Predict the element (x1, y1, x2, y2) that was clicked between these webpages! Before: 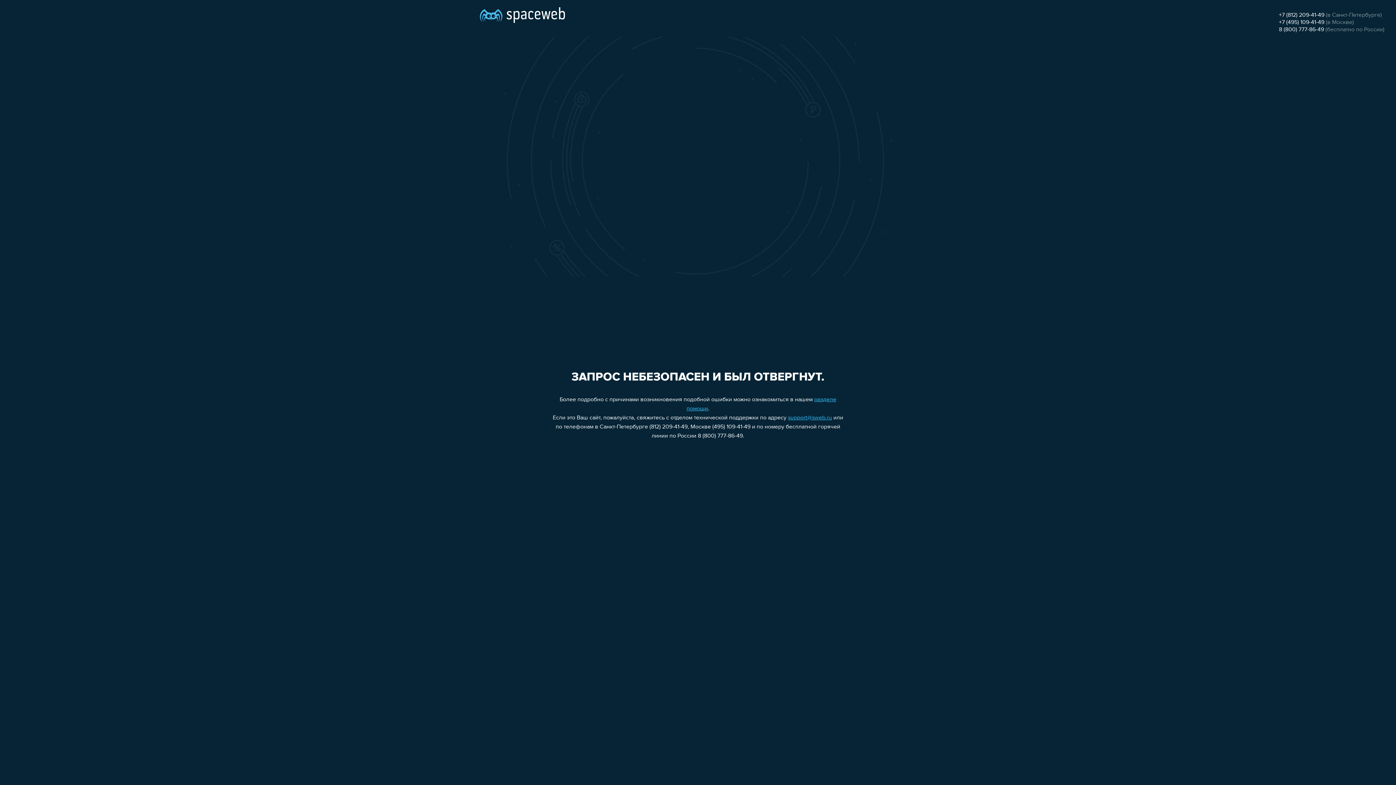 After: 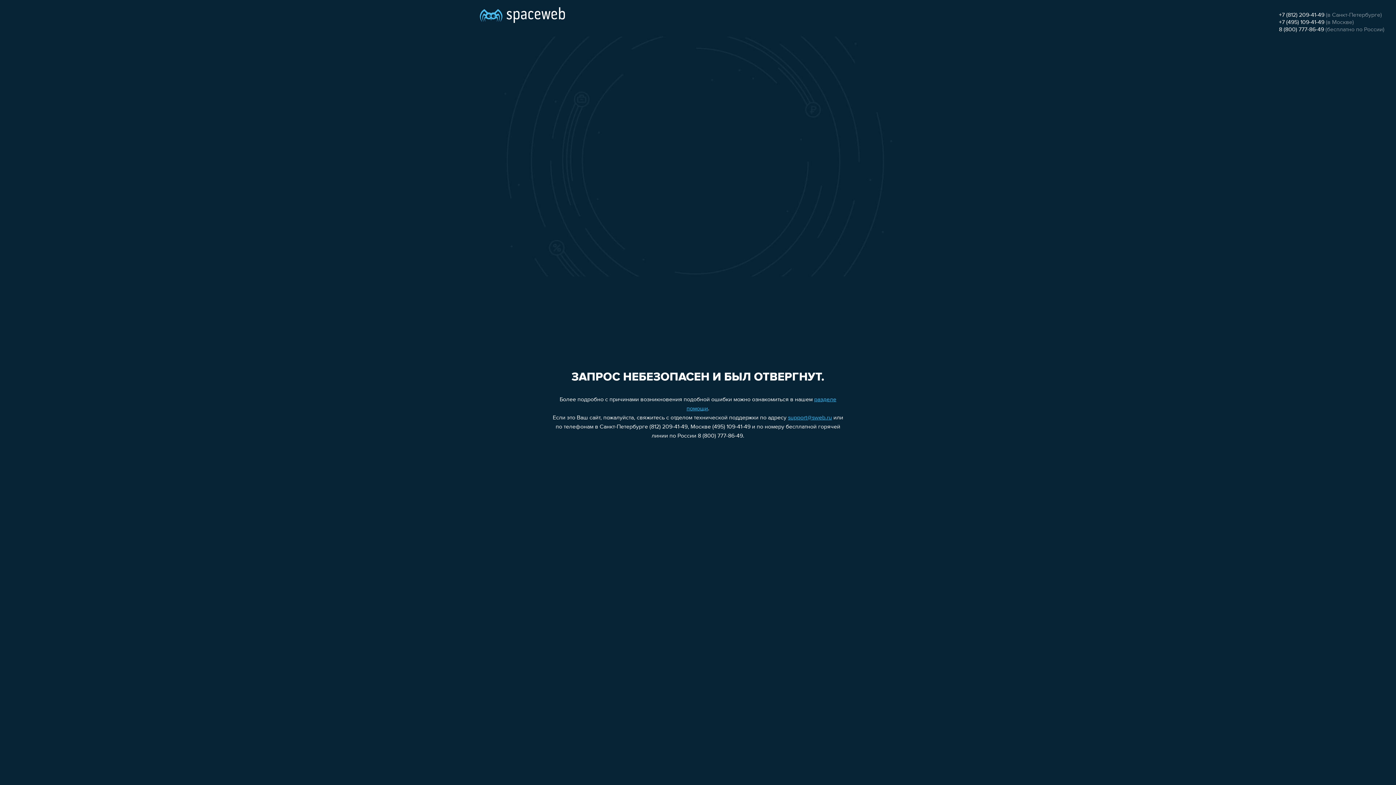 Action: label: 8 (800) 777-86-49 bbox: (1279, 26, 1324, 32)